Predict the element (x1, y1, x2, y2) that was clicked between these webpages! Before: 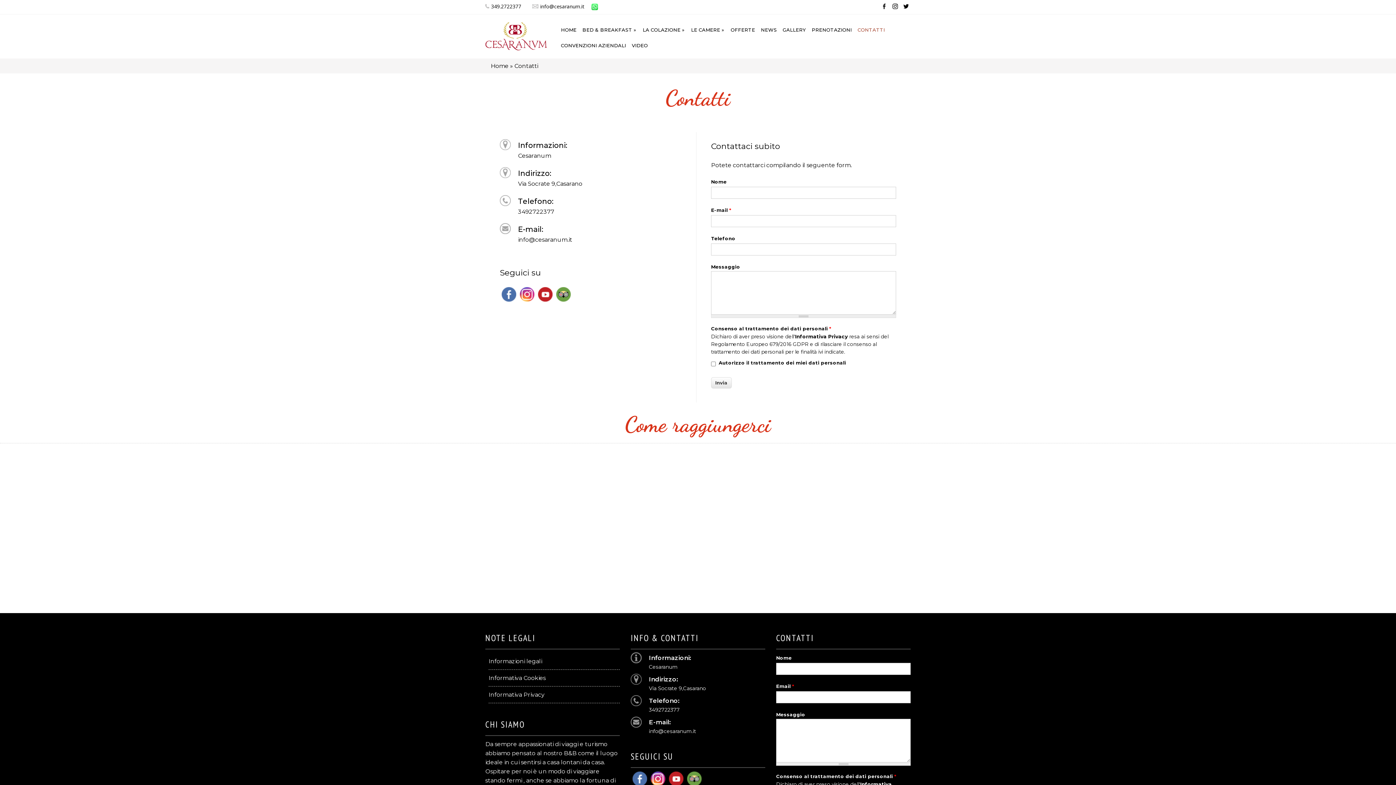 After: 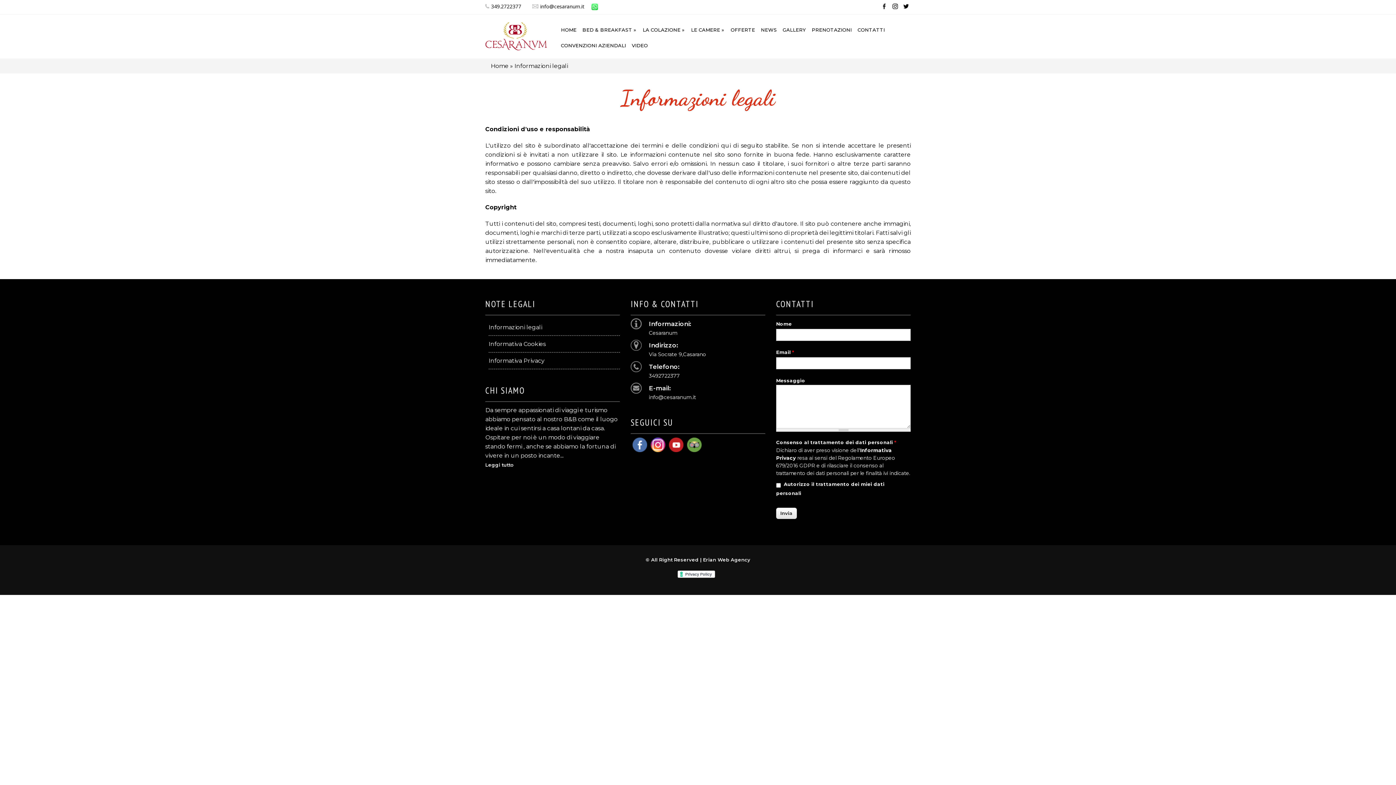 Action: label: Informazioni legali bbox: (488, 658, 542, 665)